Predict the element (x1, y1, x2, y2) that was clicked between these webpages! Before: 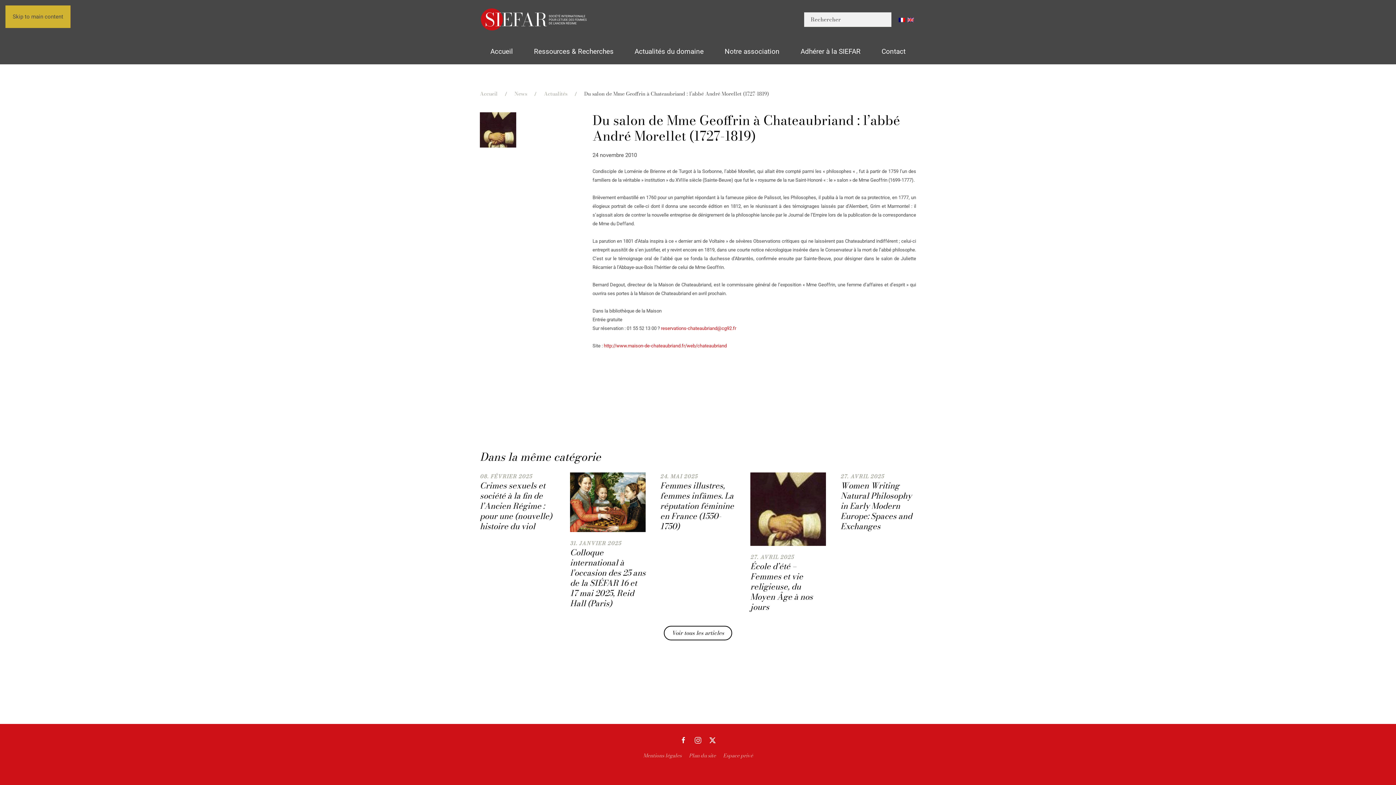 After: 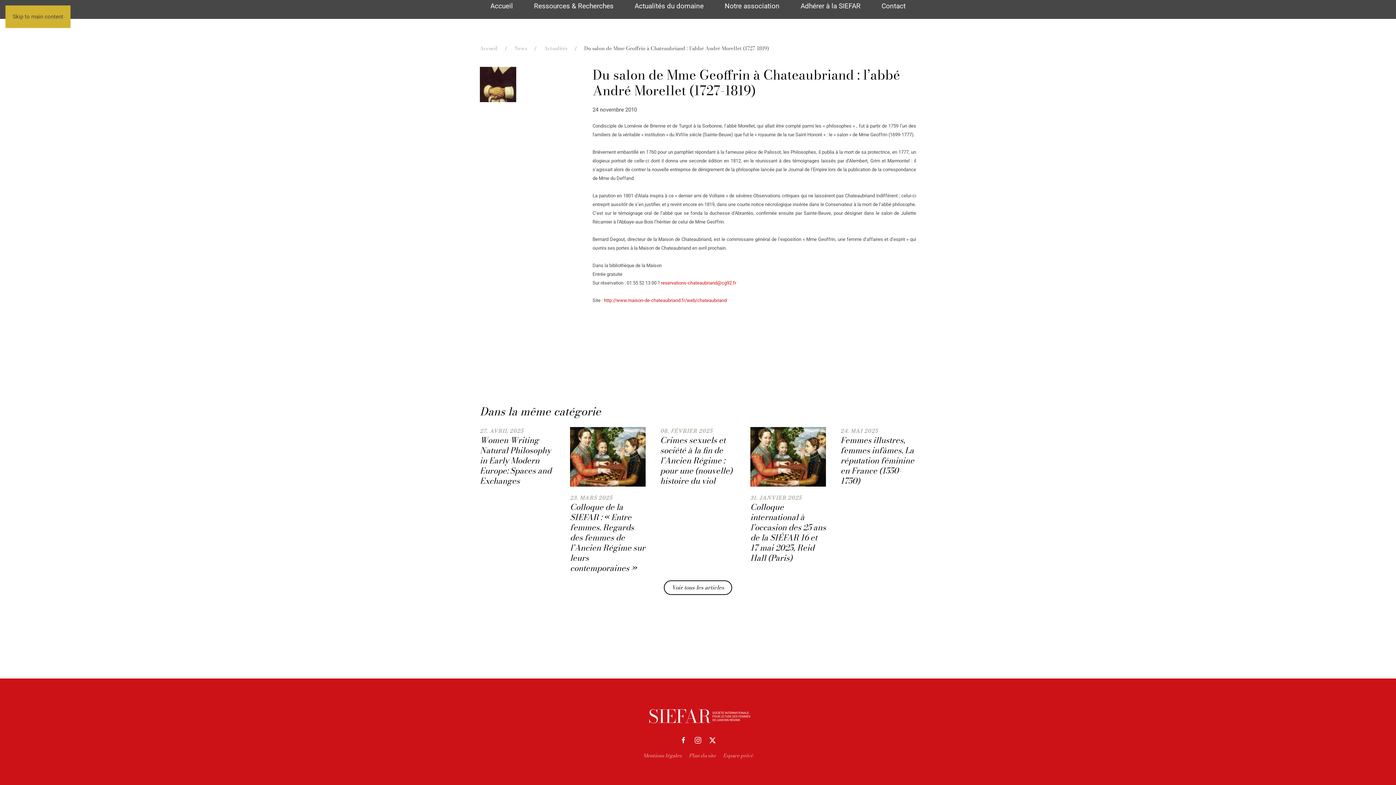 Action: bbox: (12, 13, 63, 20) label: Skip to main content